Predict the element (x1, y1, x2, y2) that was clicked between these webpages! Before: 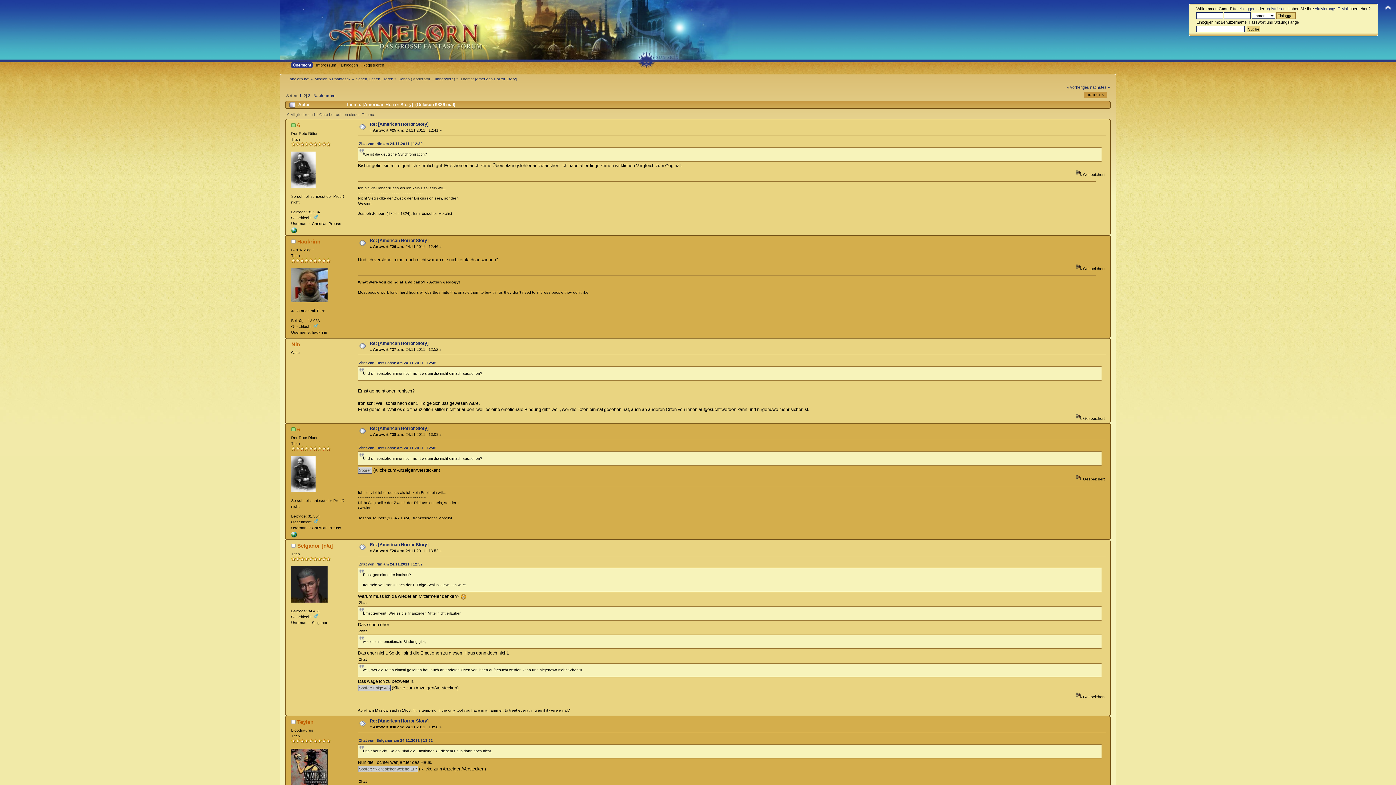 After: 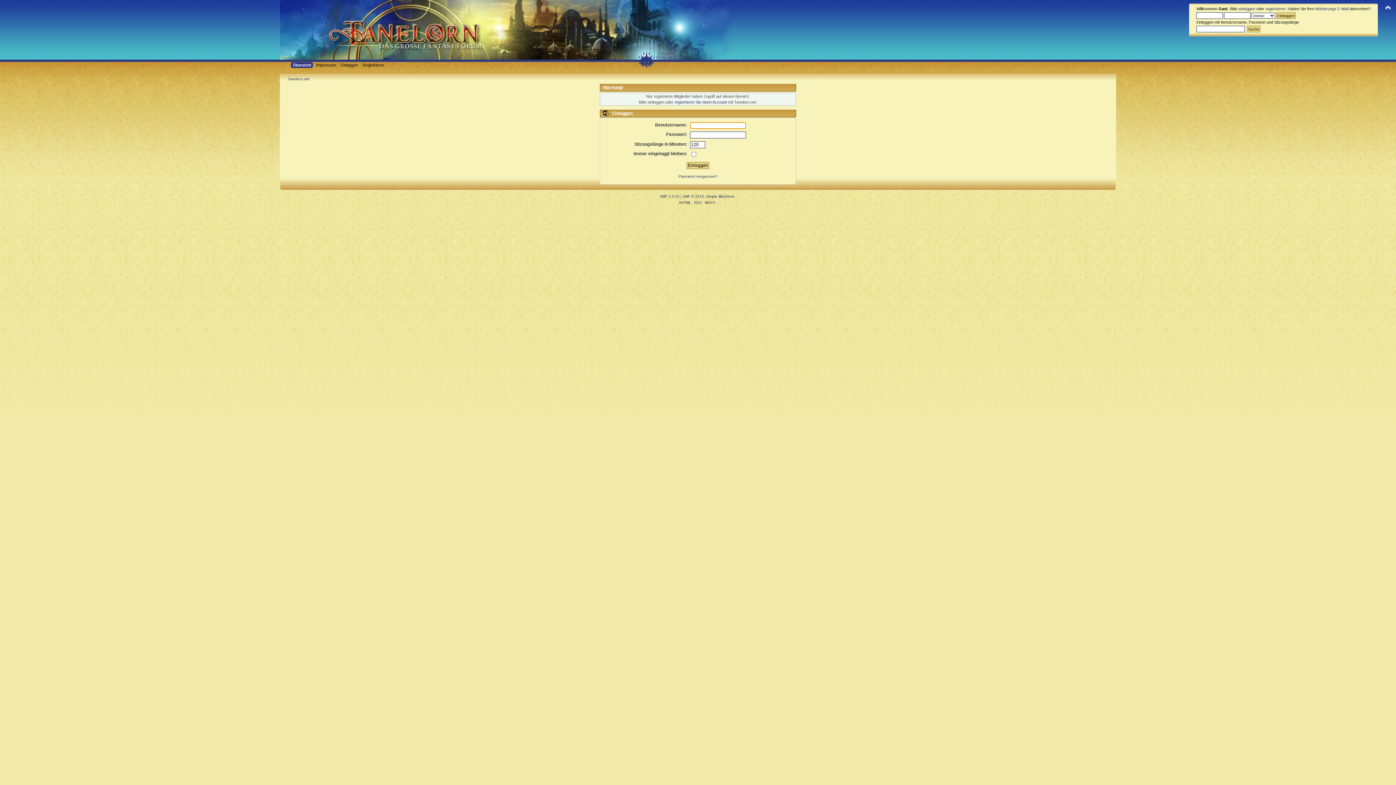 Action: bbox: (291, 488, 315, 493)